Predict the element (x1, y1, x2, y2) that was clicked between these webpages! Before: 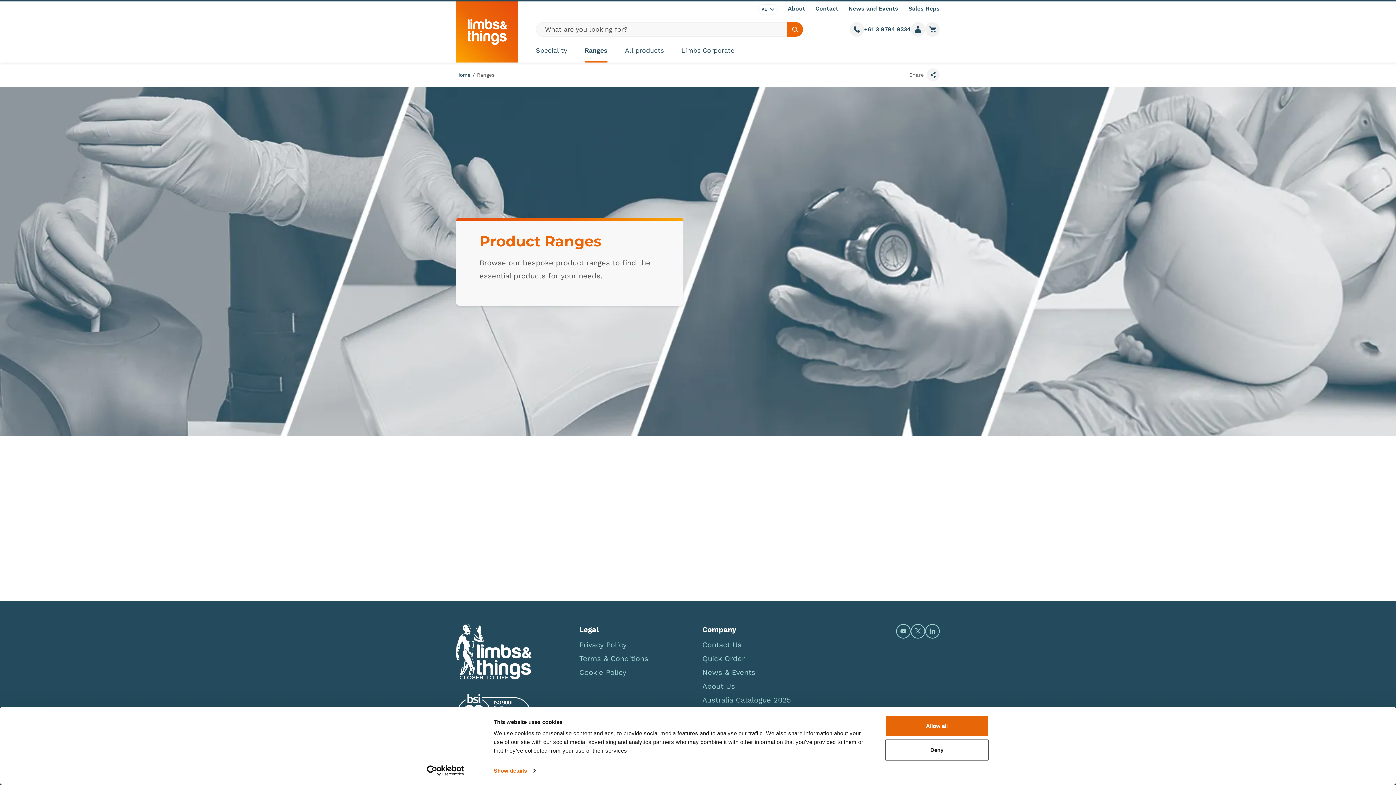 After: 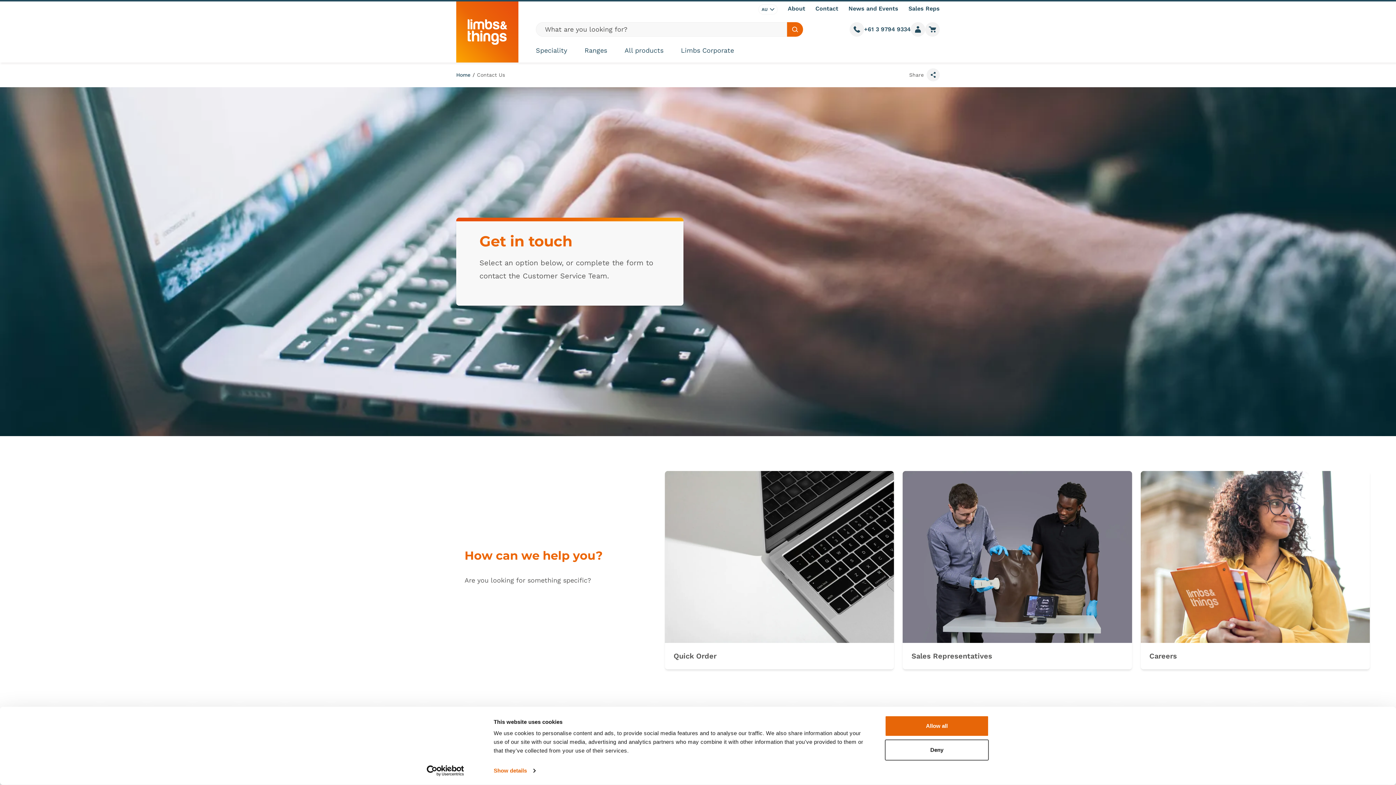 Action: label: Contact Us bbox: (702, 640, 741, 649)